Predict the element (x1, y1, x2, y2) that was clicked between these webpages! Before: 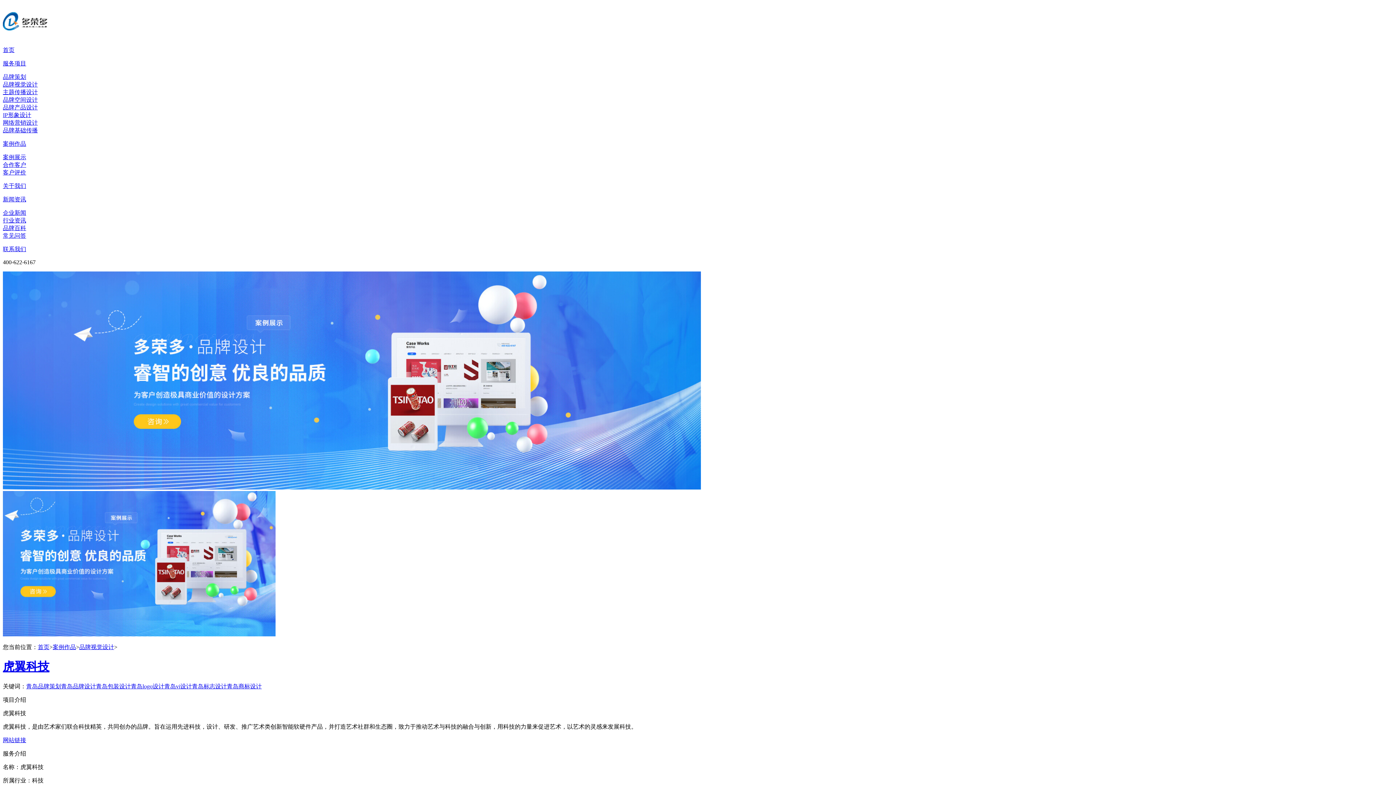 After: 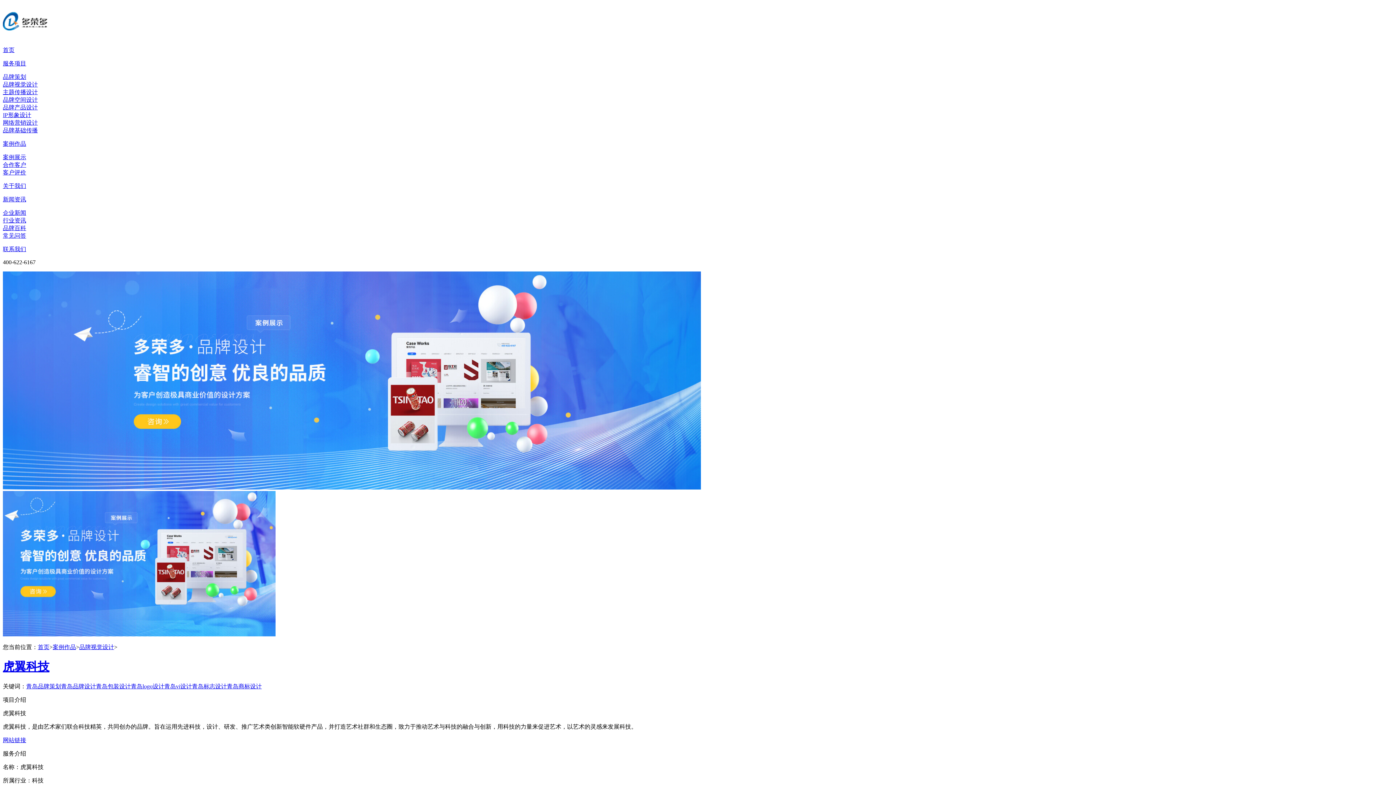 Action: label: 虎翼科技 bbox: (2, 659, 1393, 675)